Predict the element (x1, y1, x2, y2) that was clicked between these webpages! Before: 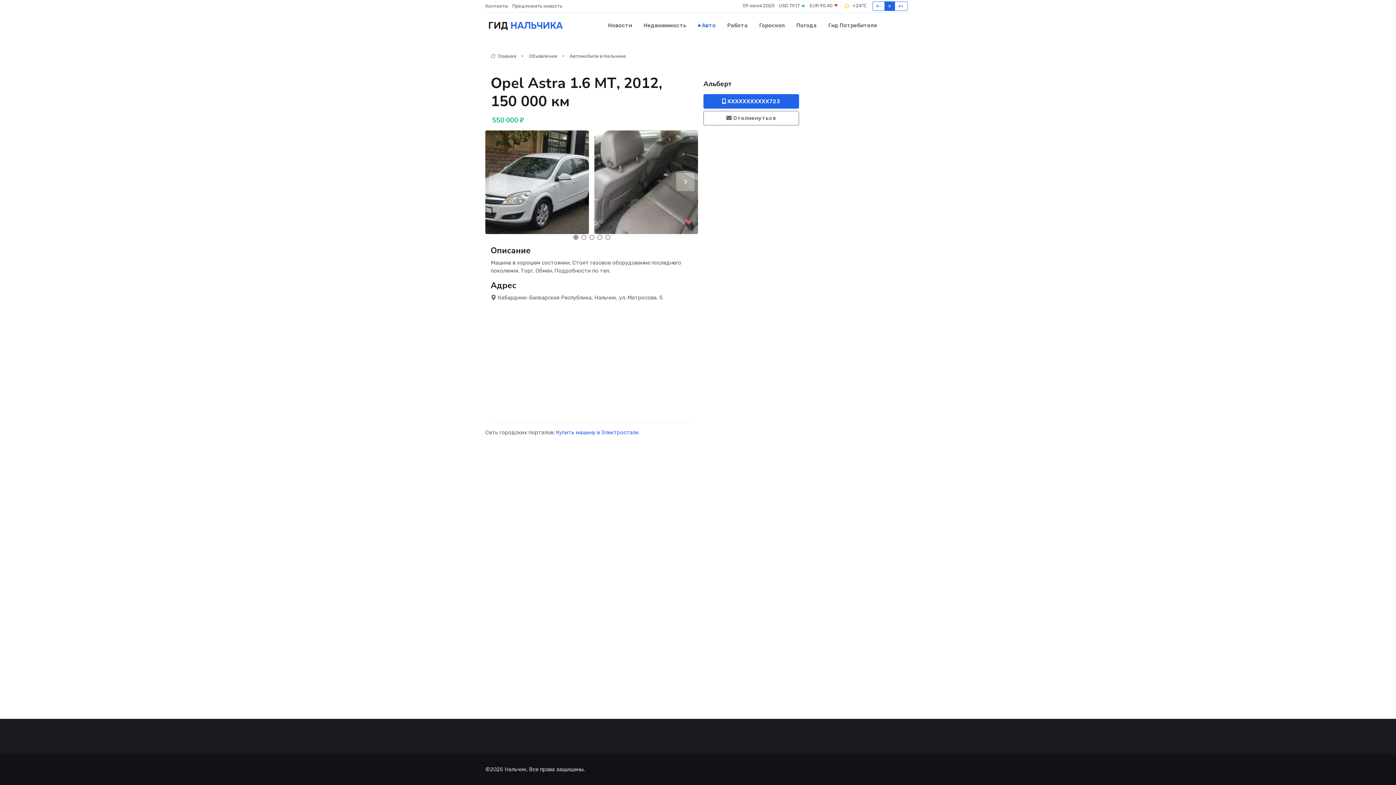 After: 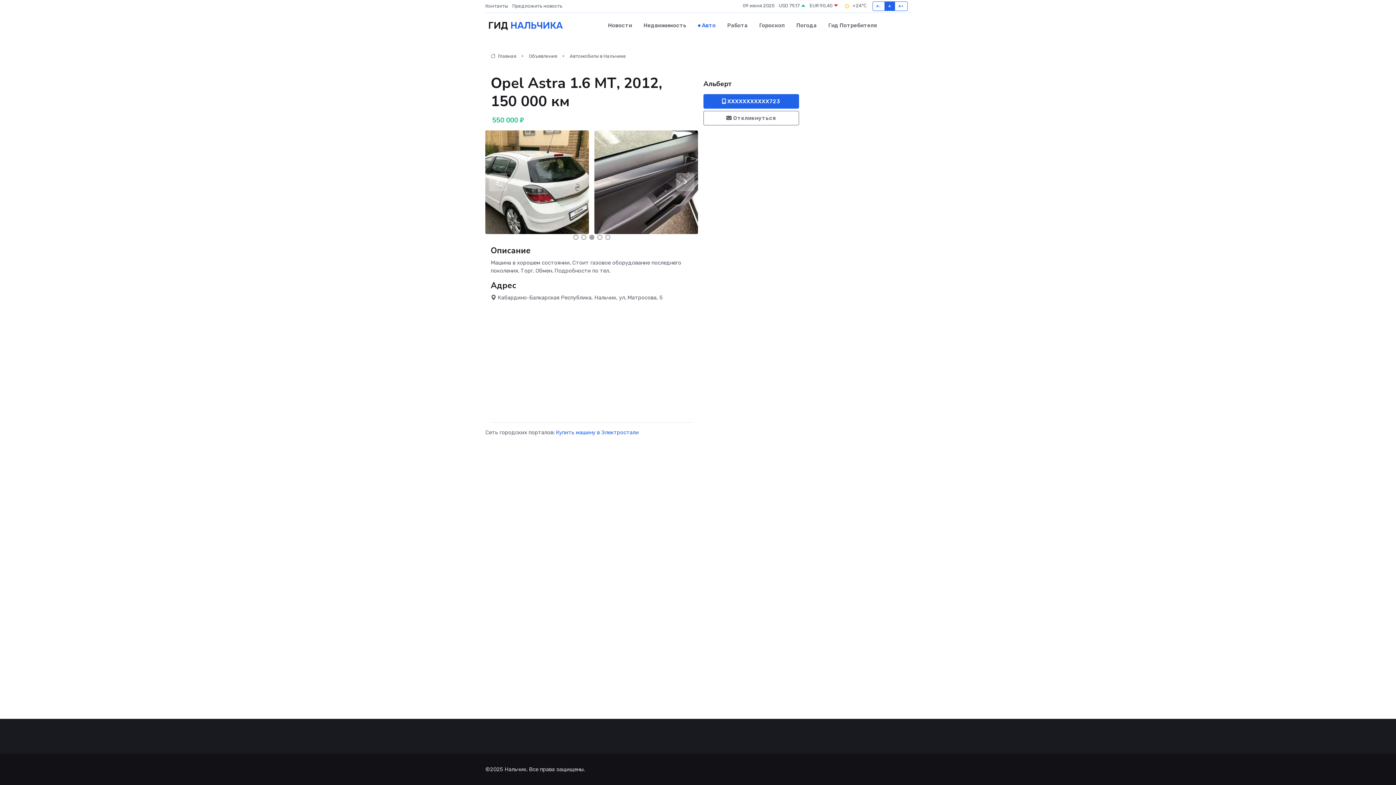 Action: bbox: (589, 234, 594, 239) label: Carousel Page 3